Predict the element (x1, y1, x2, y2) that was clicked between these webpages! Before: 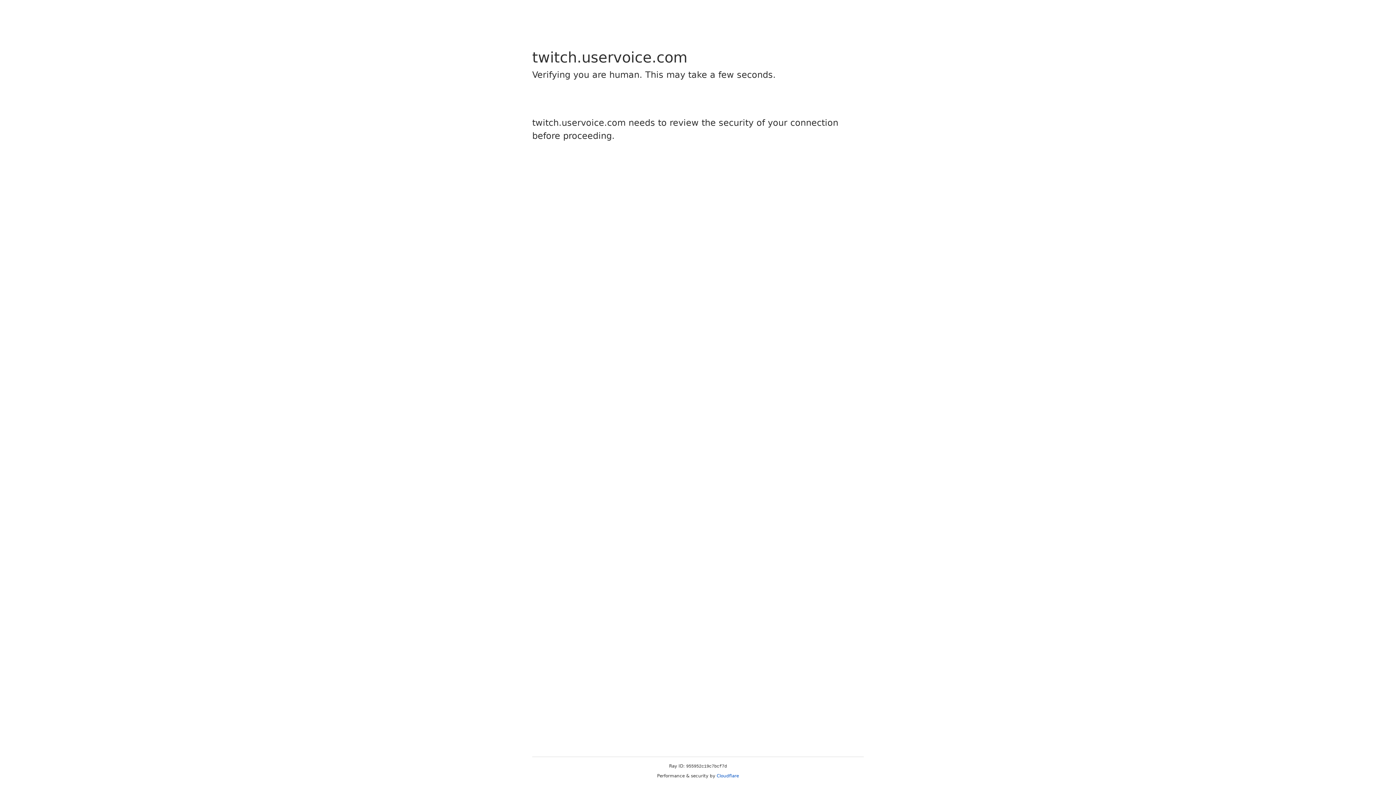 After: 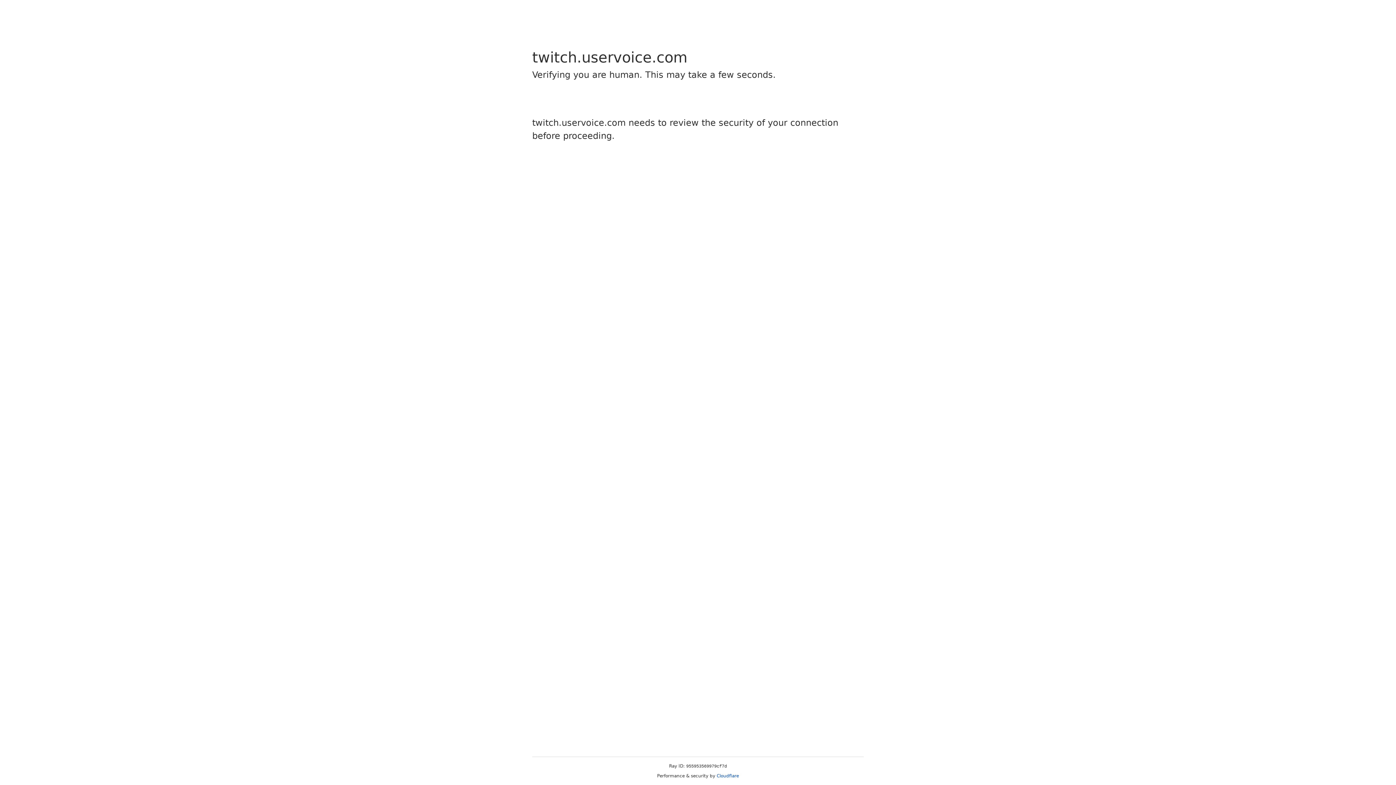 Action: bbox: (716, 773, 739, 778) label: Cloudflare